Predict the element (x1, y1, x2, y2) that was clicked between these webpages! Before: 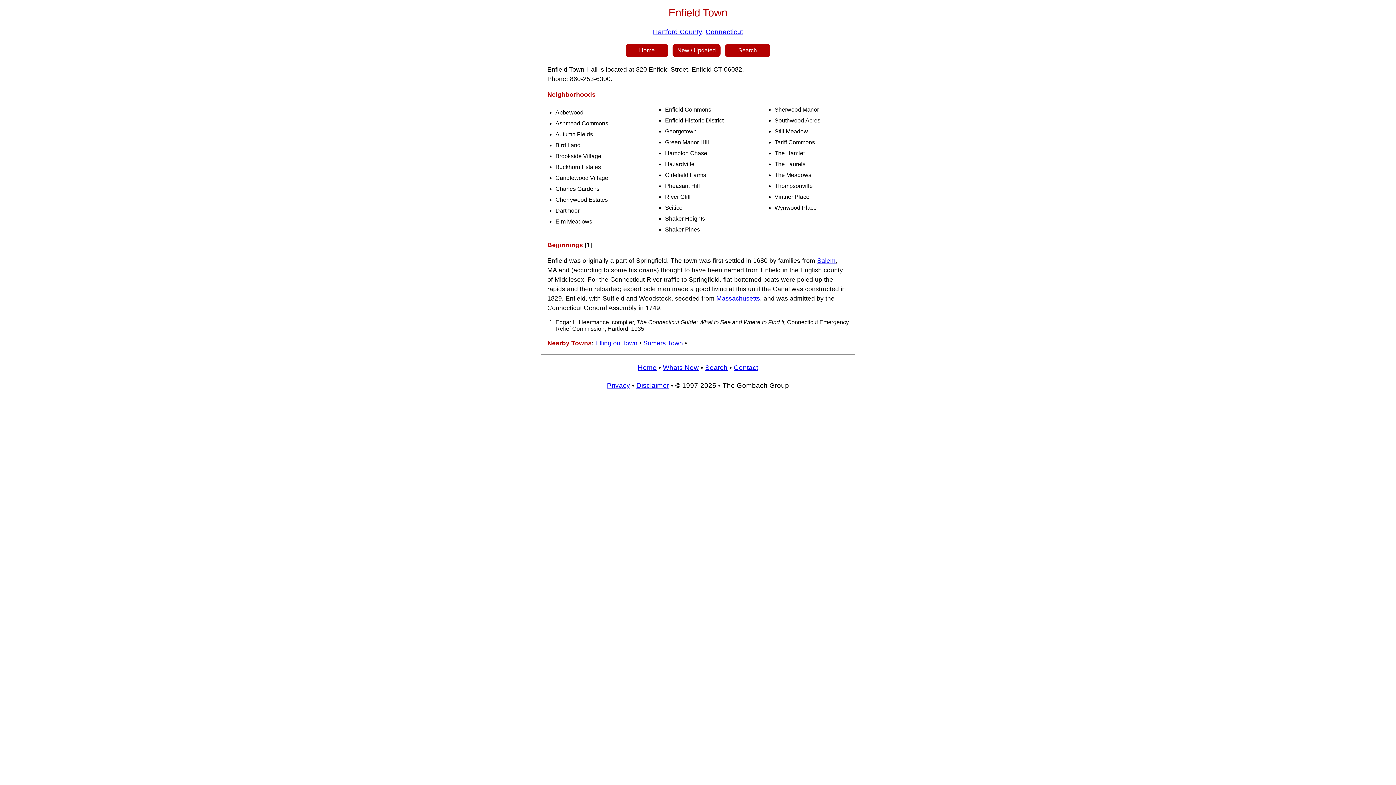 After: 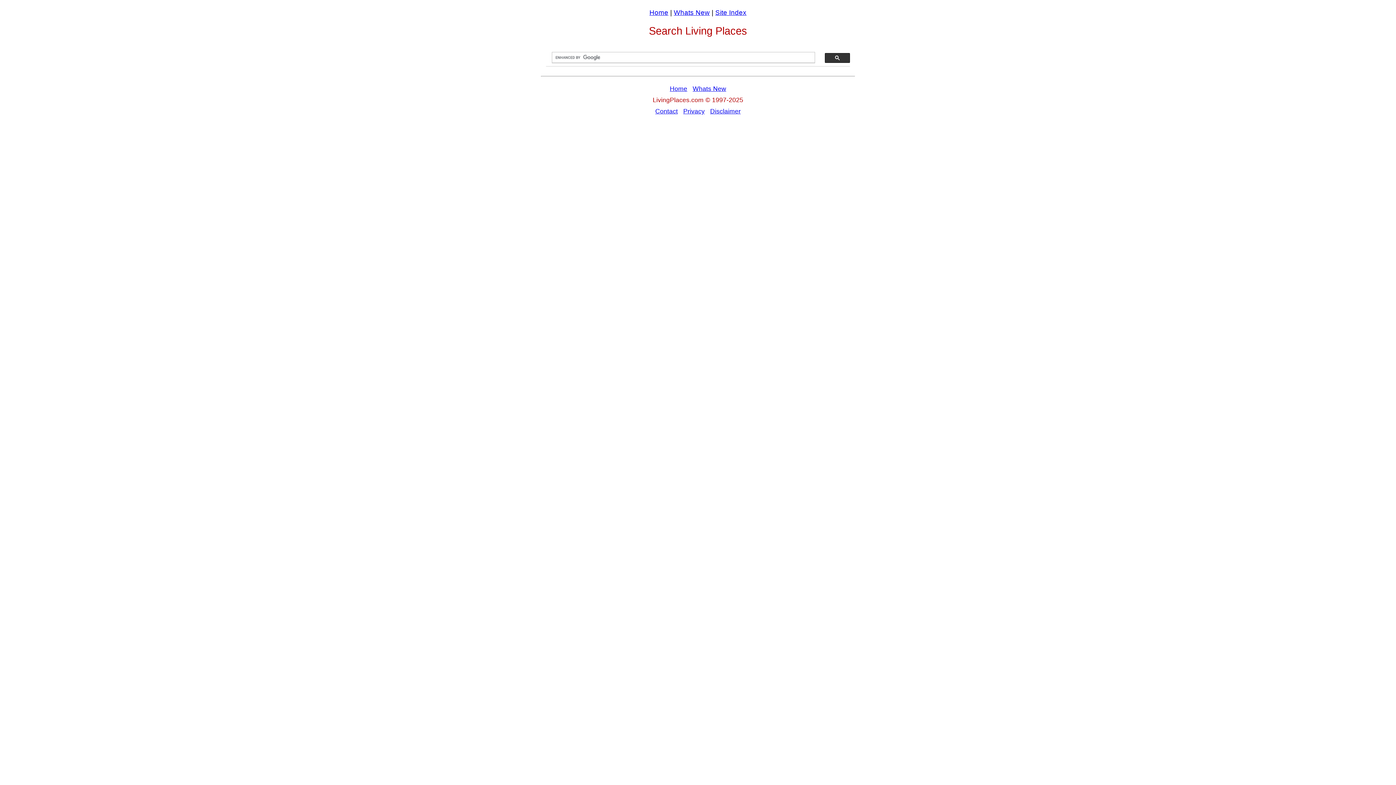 Action: label:        Search        bbox: (725, 47, 770, 53)